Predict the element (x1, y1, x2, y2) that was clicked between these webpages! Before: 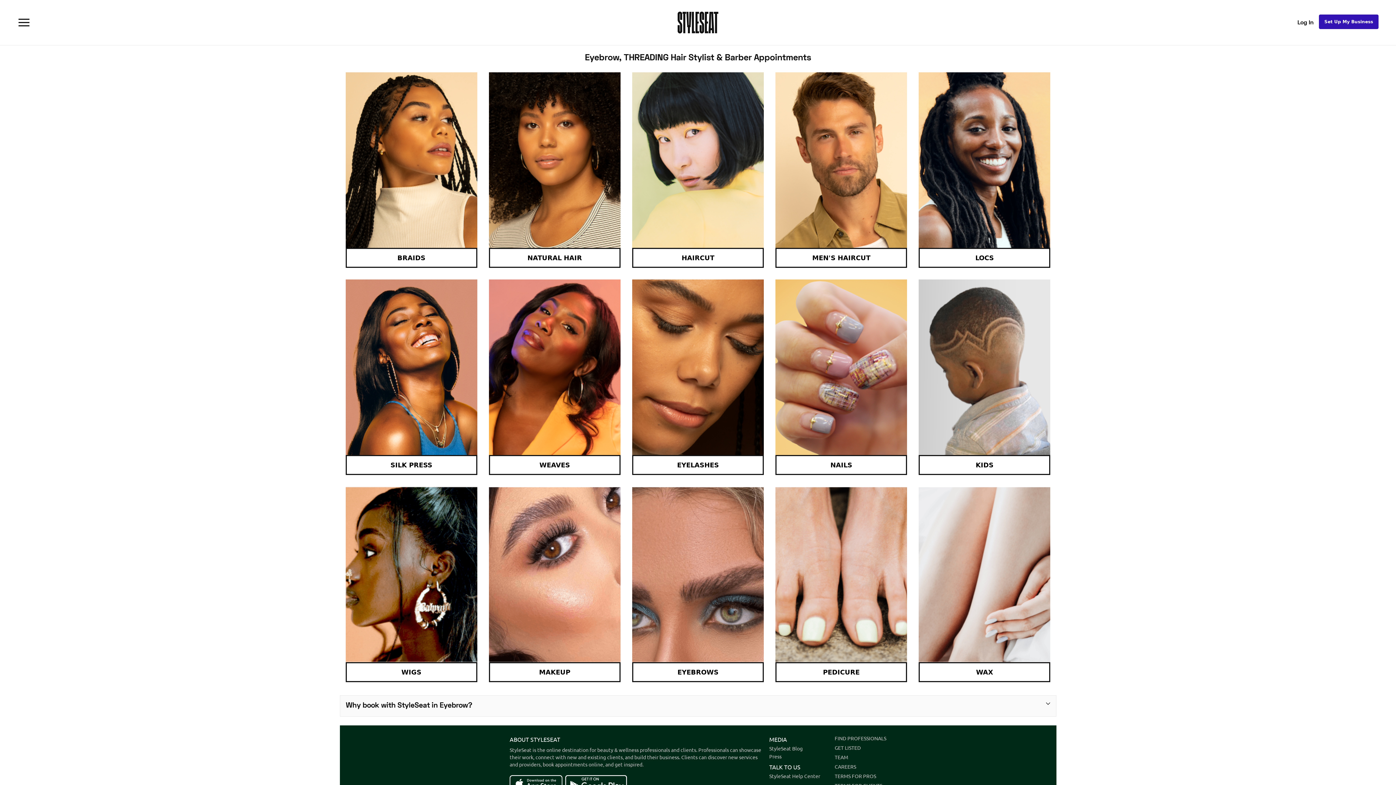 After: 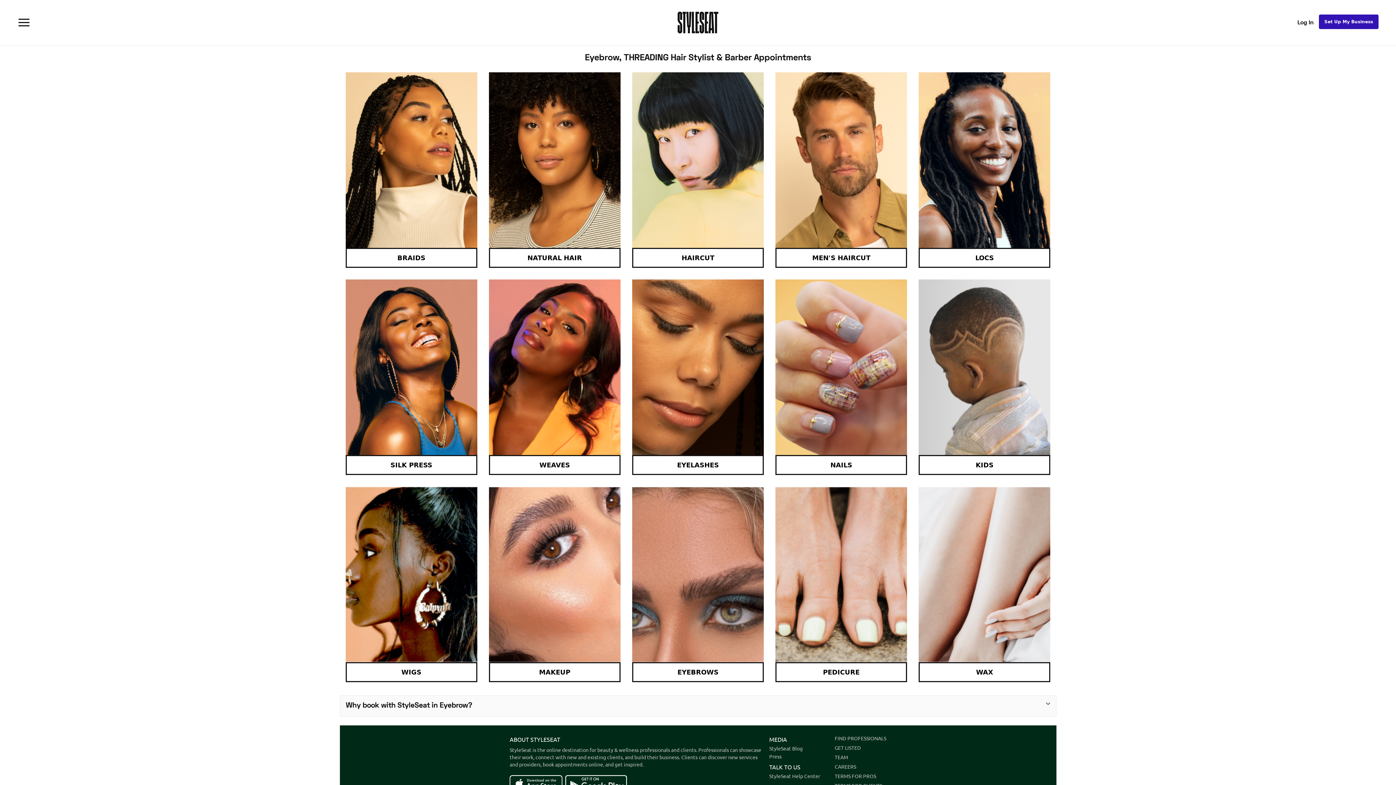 Action: bbox: (769, 734, 781, 739) label: Press